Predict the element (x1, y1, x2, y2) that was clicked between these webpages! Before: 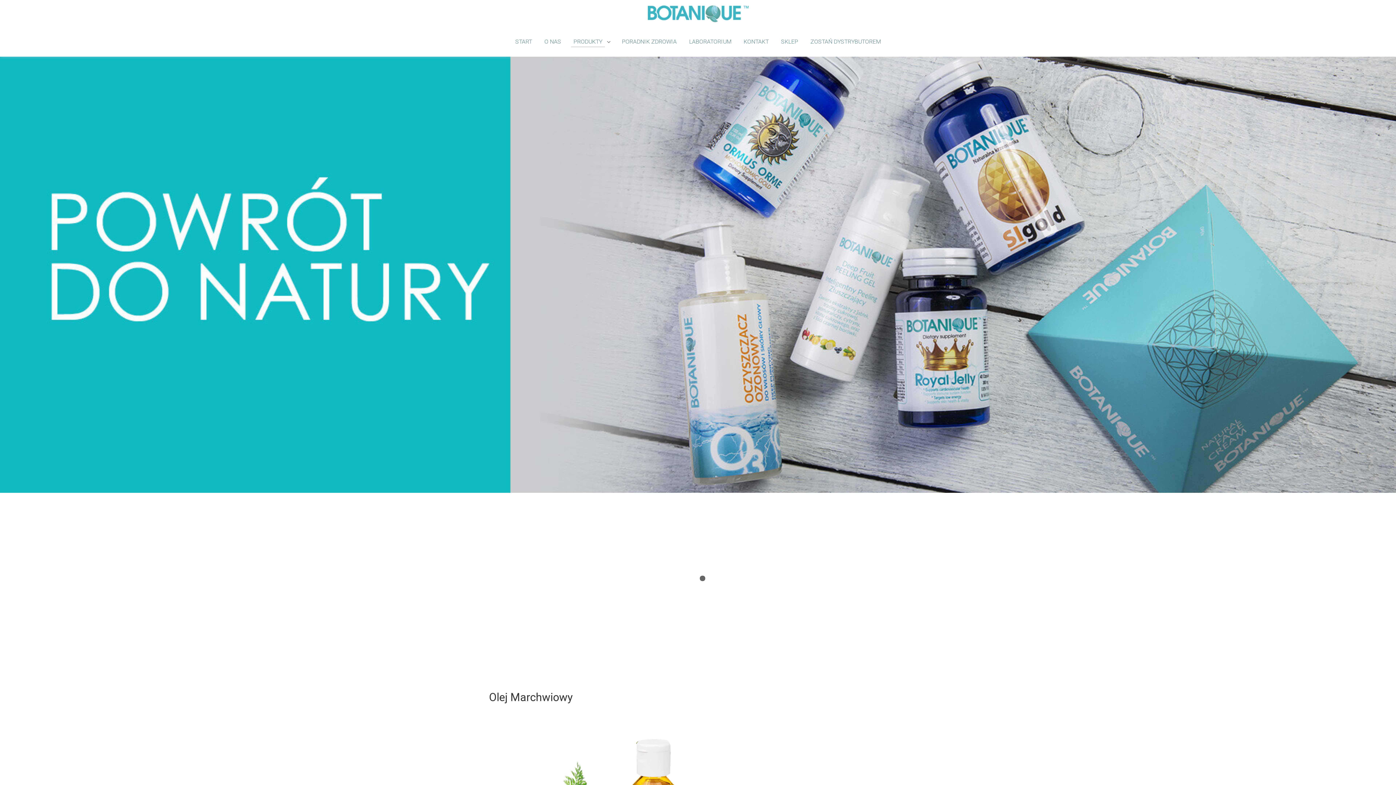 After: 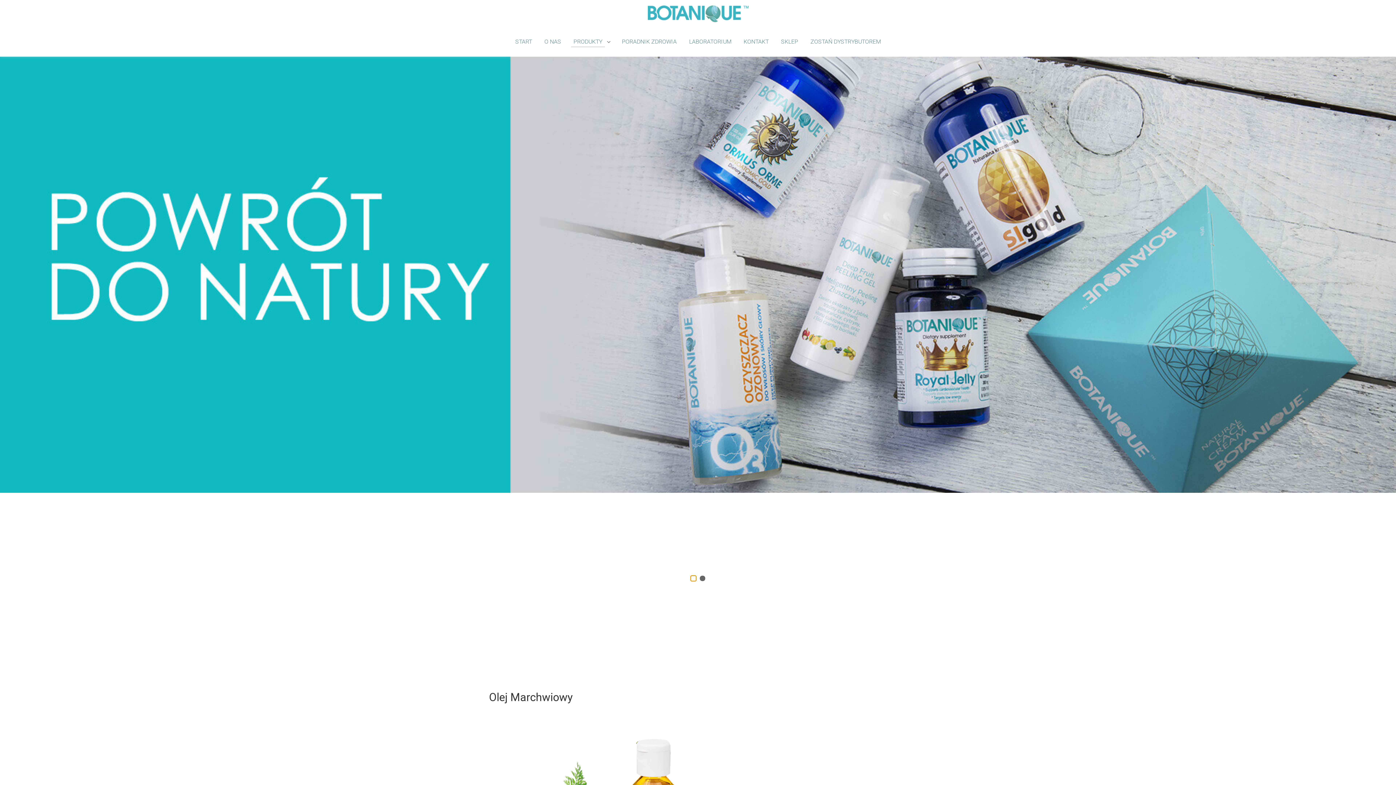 Action: bbox: (690, 575, 696, 581)